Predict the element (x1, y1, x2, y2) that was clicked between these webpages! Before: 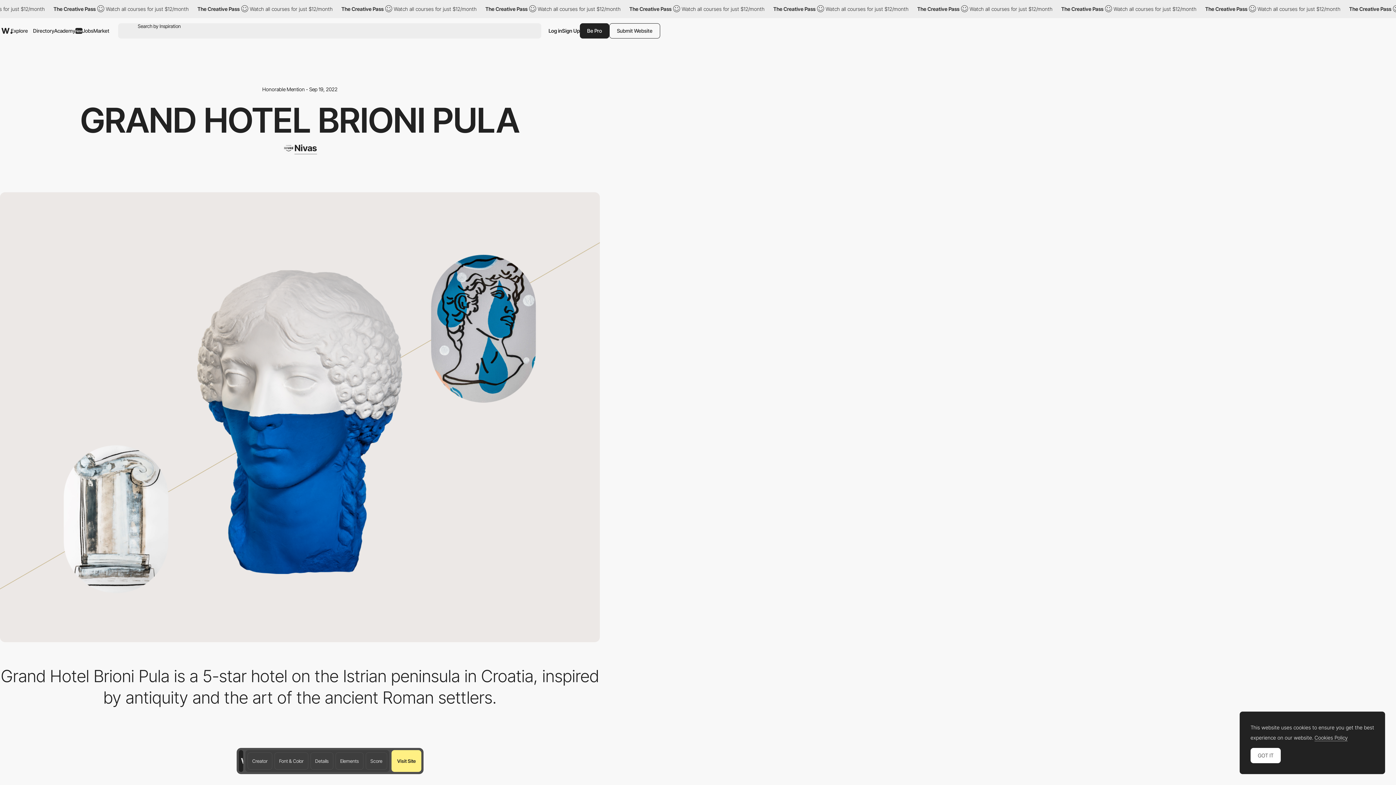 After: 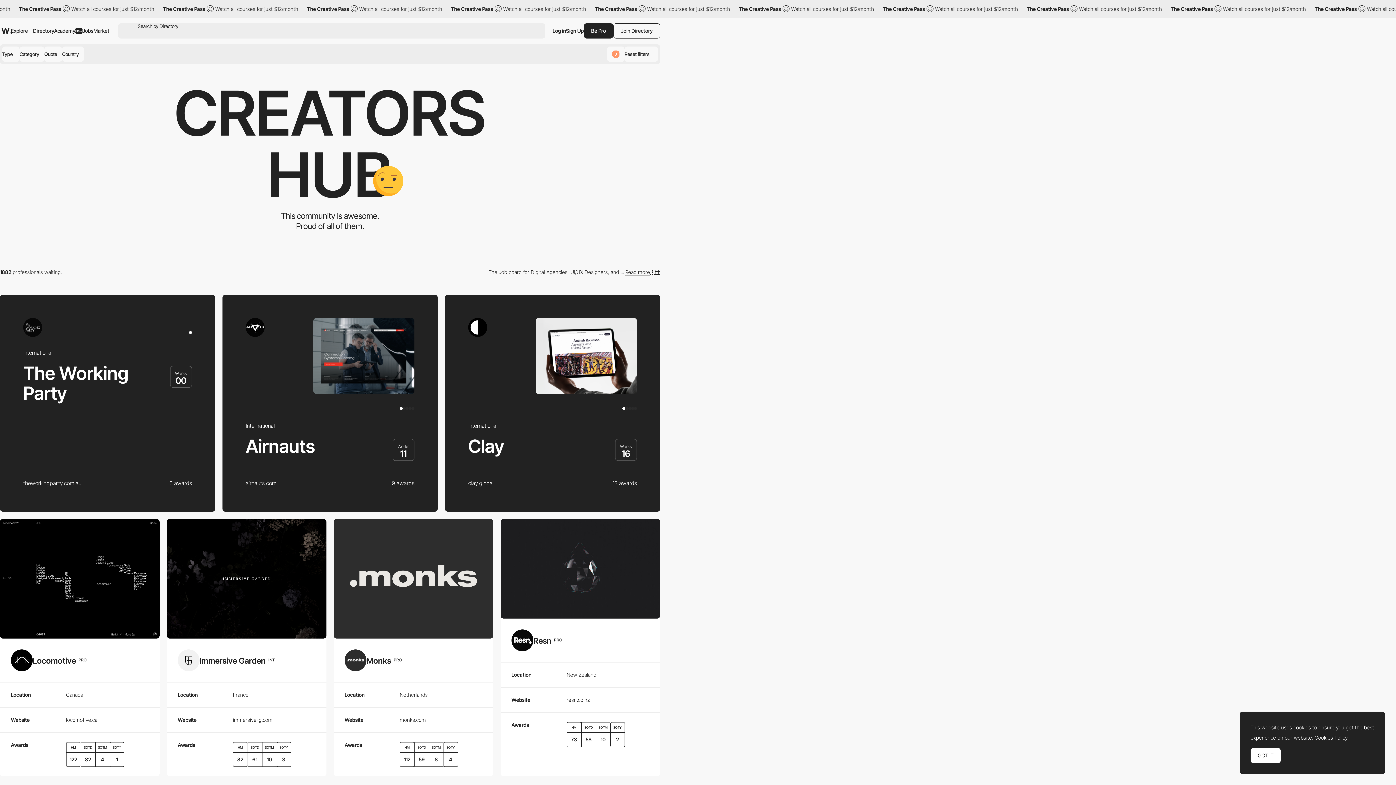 Action: label: Directory bbox: (33, 21, 54, 40)